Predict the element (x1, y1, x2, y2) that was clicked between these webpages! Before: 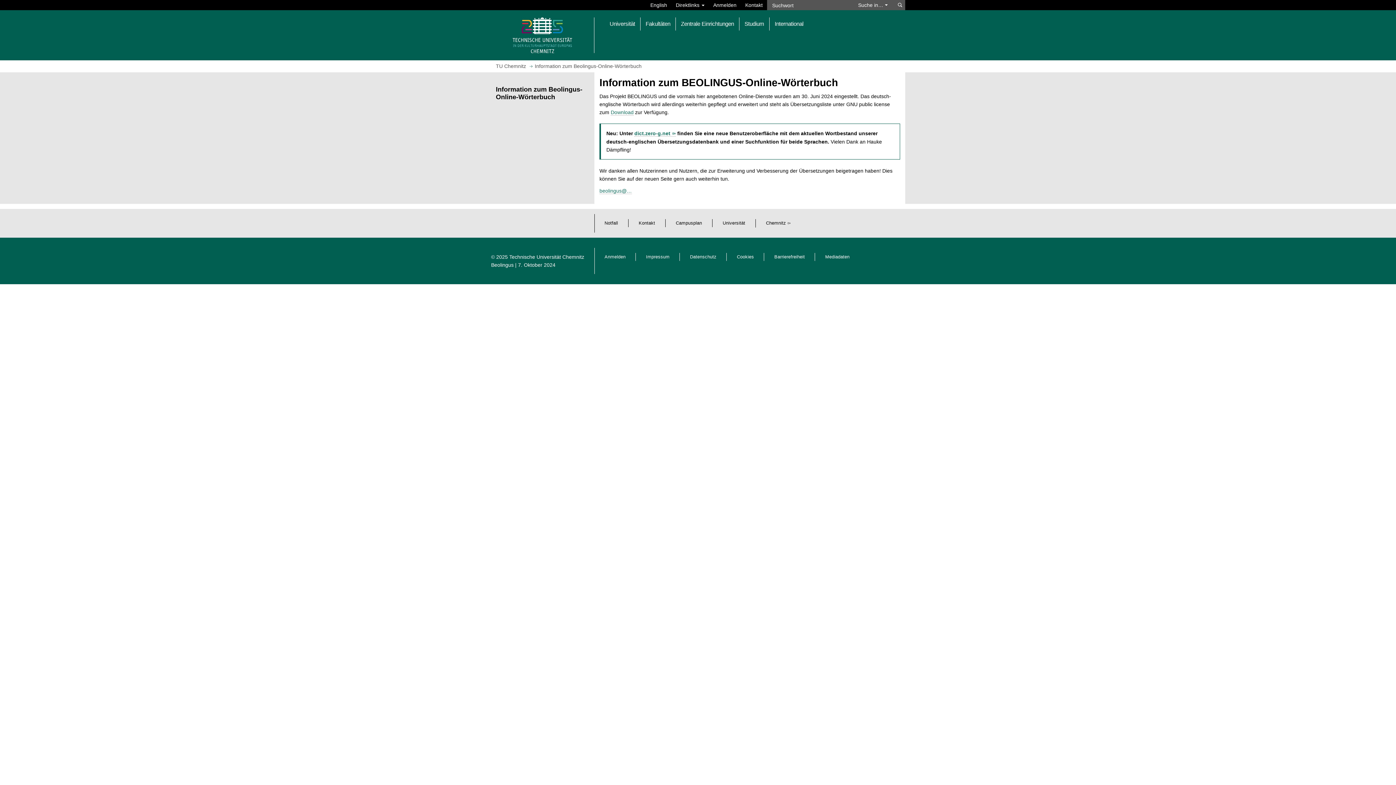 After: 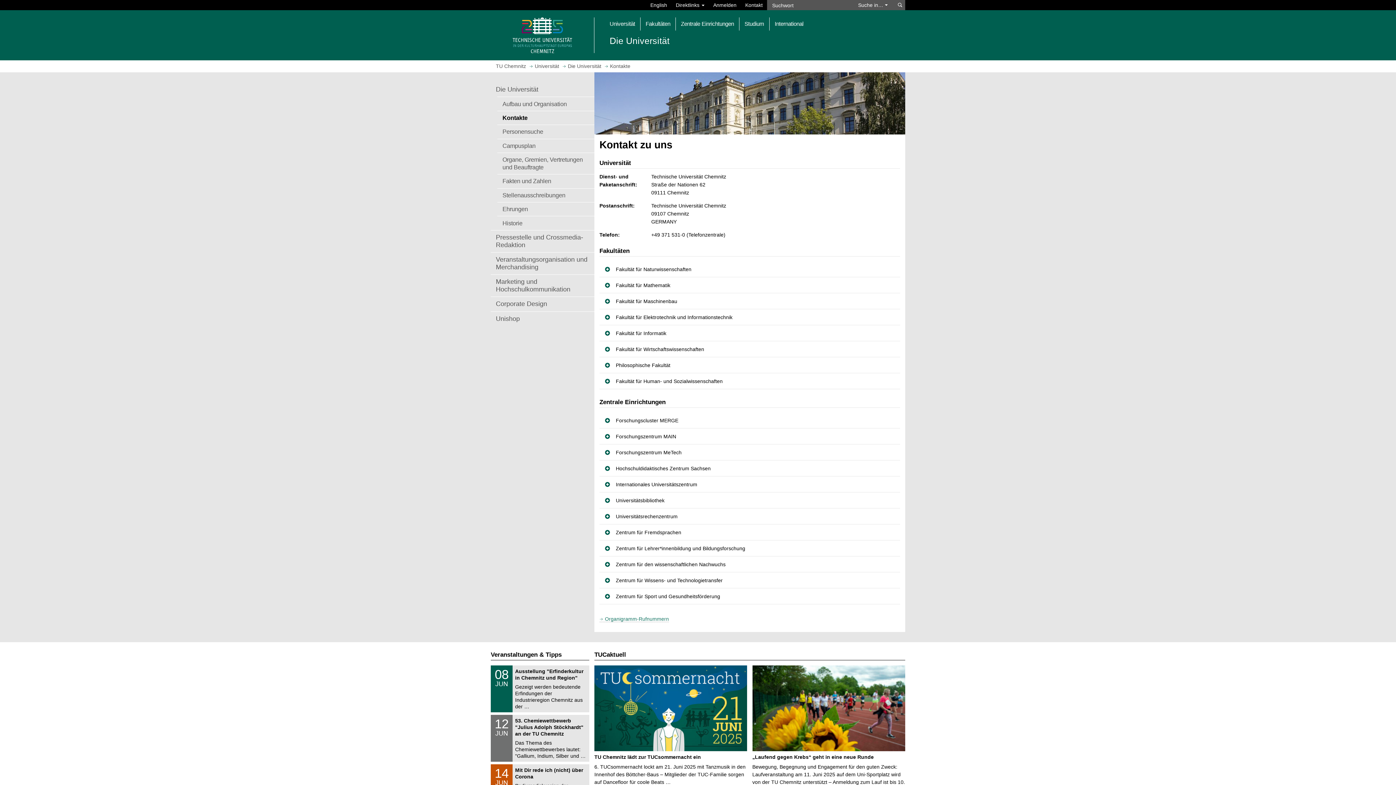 Action: label: Kontakt bbox: (741, 0, 767, 10)